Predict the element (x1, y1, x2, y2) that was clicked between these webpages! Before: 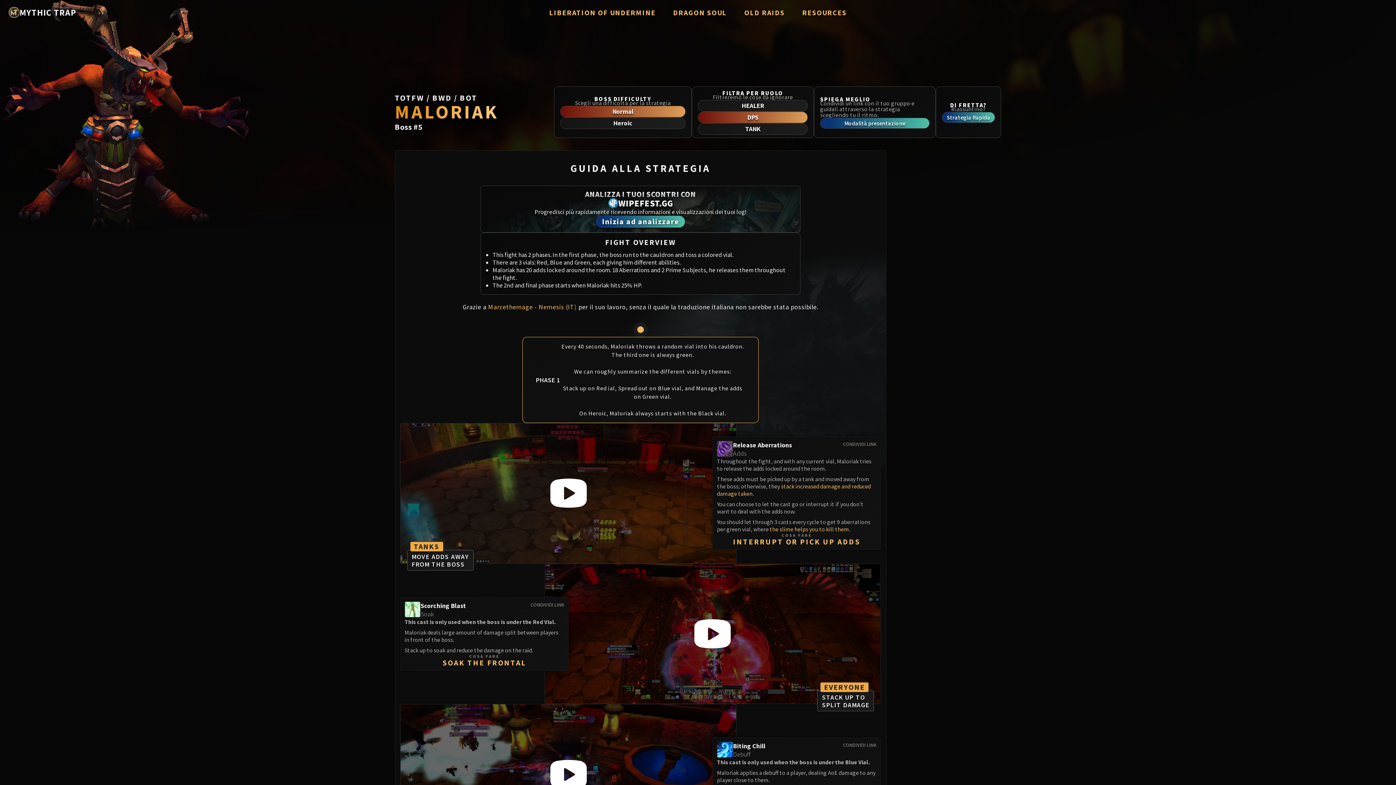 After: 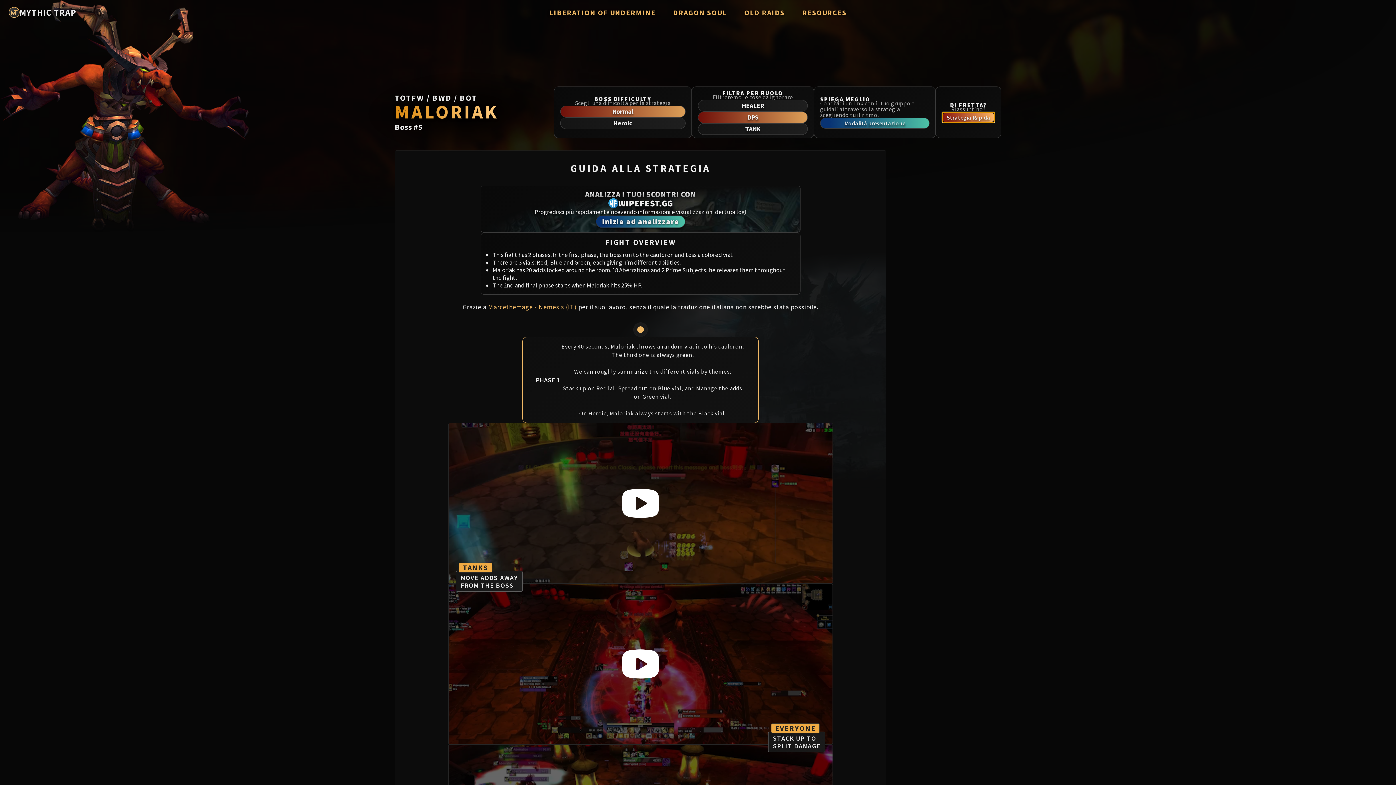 Action: label: Strategia Rapida bbox: (942, 112, 995, 122)